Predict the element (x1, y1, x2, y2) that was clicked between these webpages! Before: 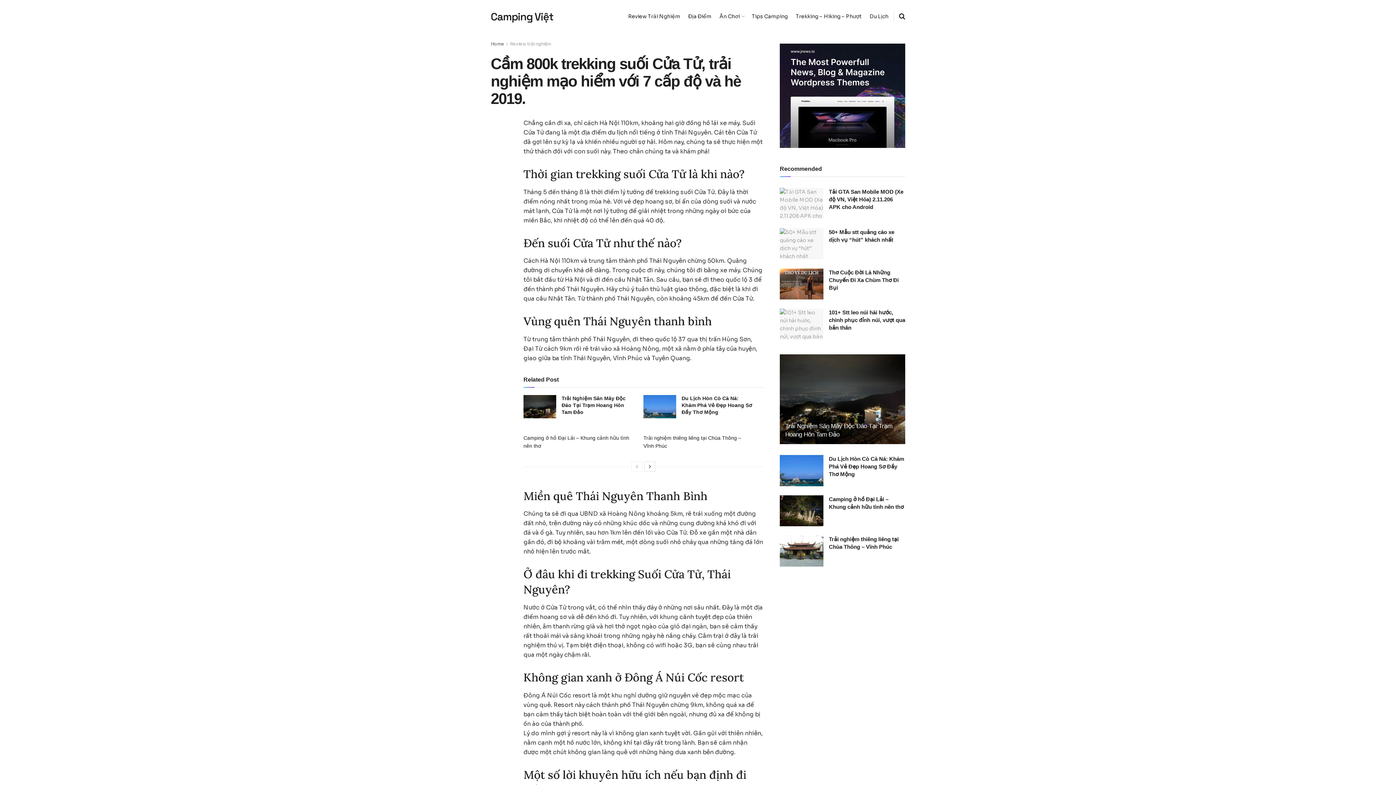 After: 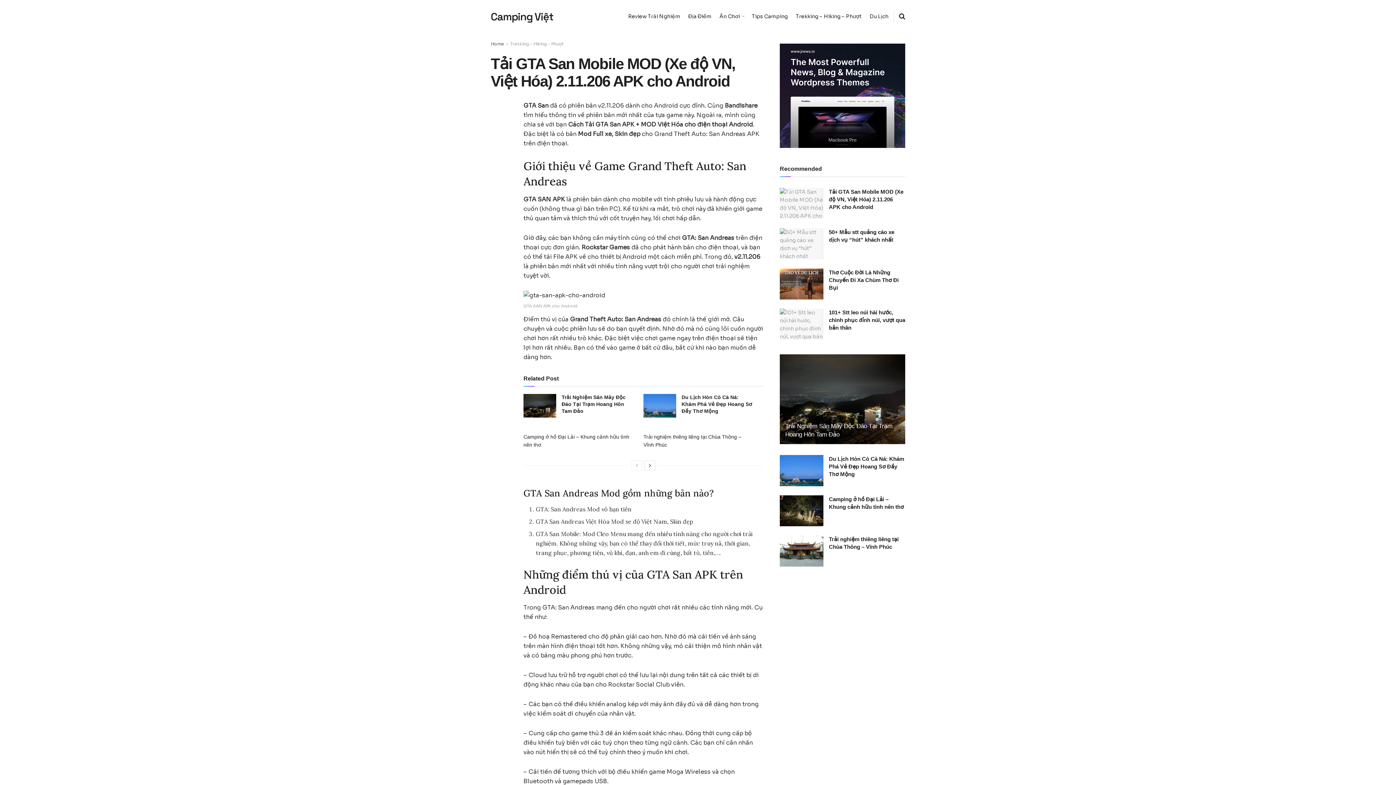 Action: bbox: (780, 188, 823, 219) label: Read article: Tải GTA San Mobile MOD (Xe độ VN, Việt Hóa) 2.11.206 APK cho Android